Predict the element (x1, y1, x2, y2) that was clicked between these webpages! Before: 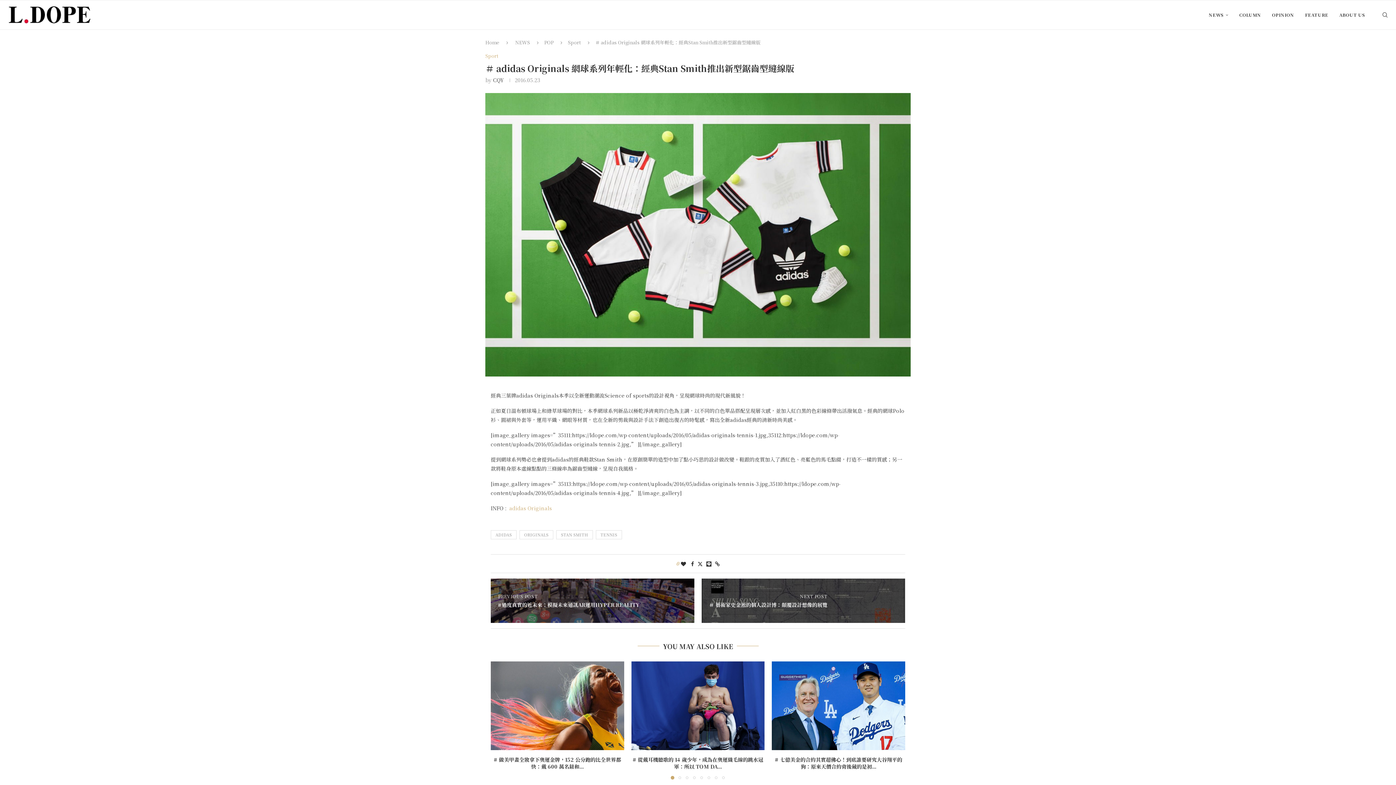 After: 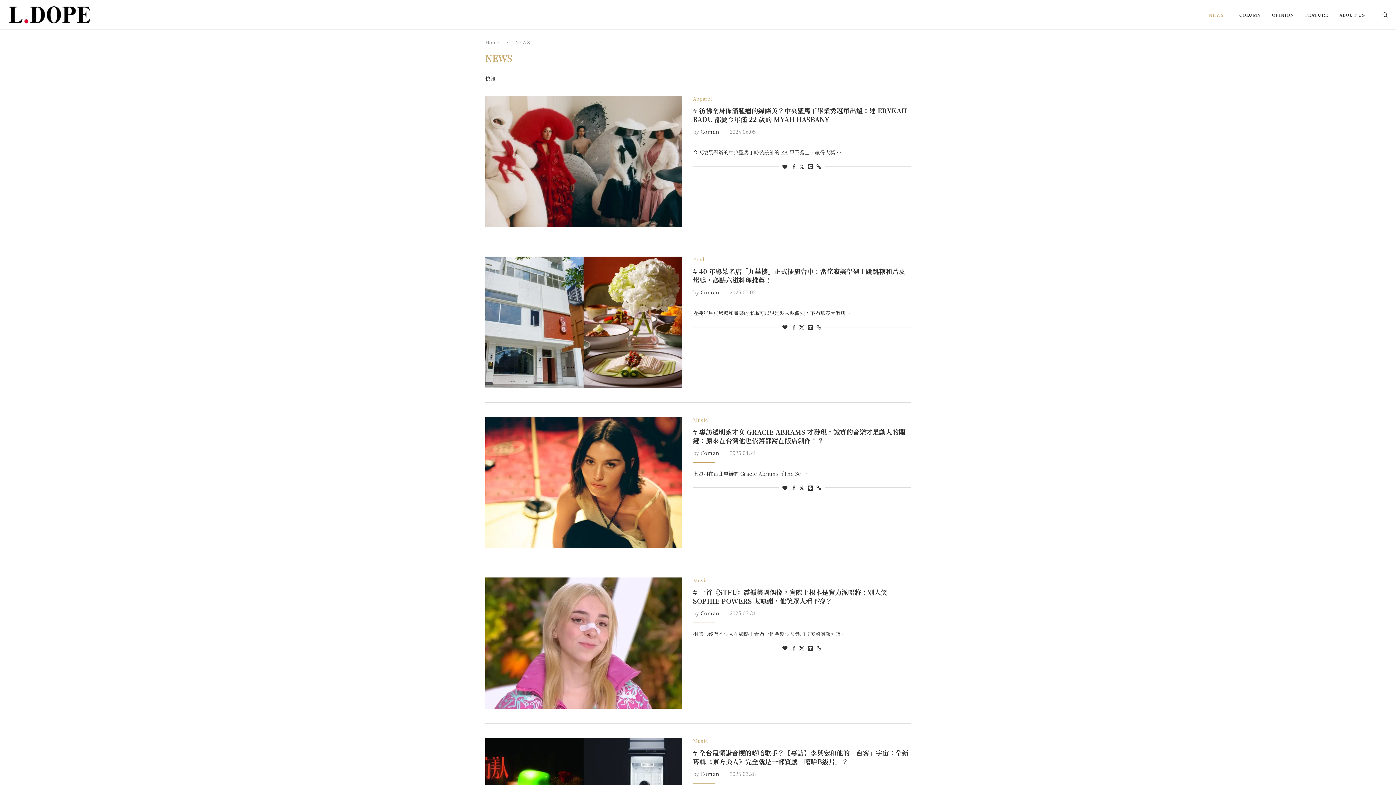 Action: label: NEWS bbox: (515, 38, 530, 45)